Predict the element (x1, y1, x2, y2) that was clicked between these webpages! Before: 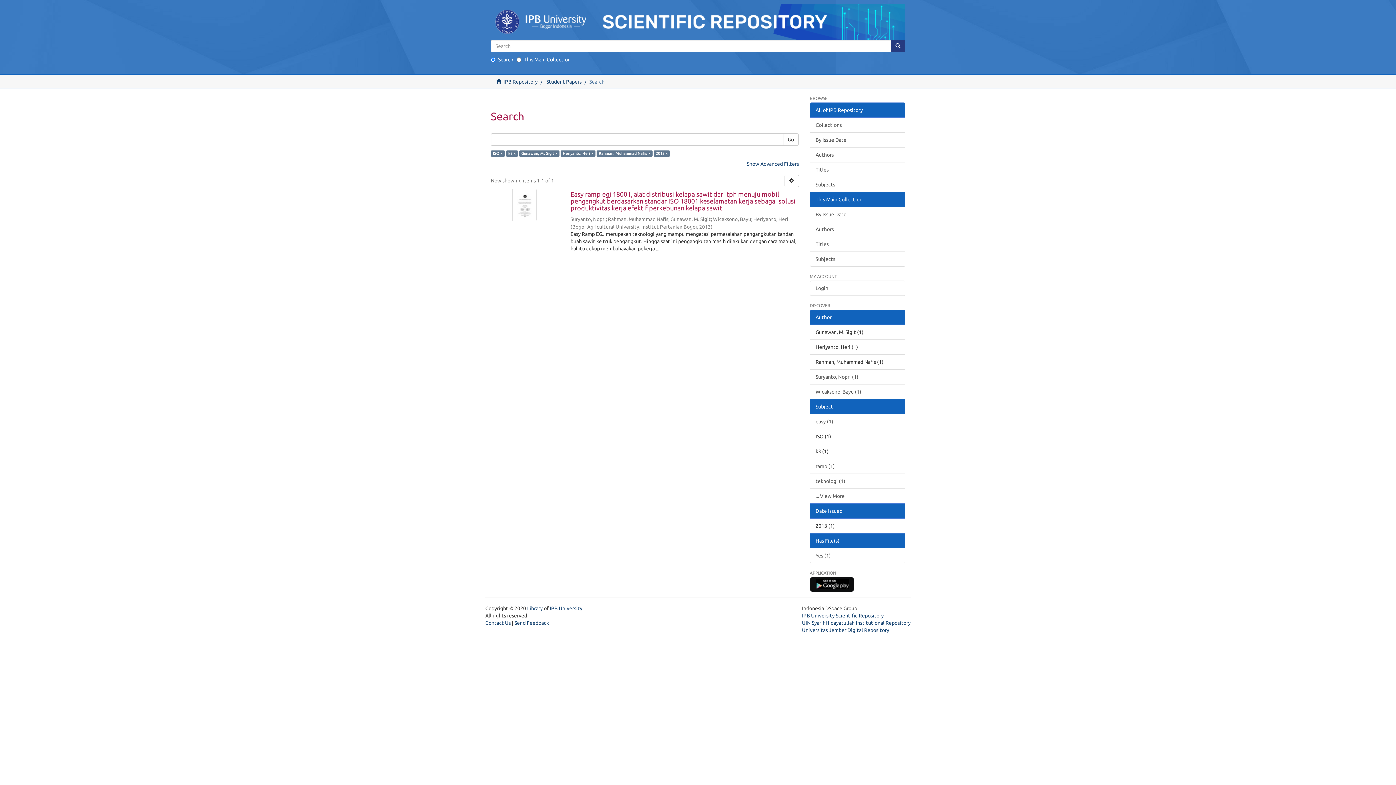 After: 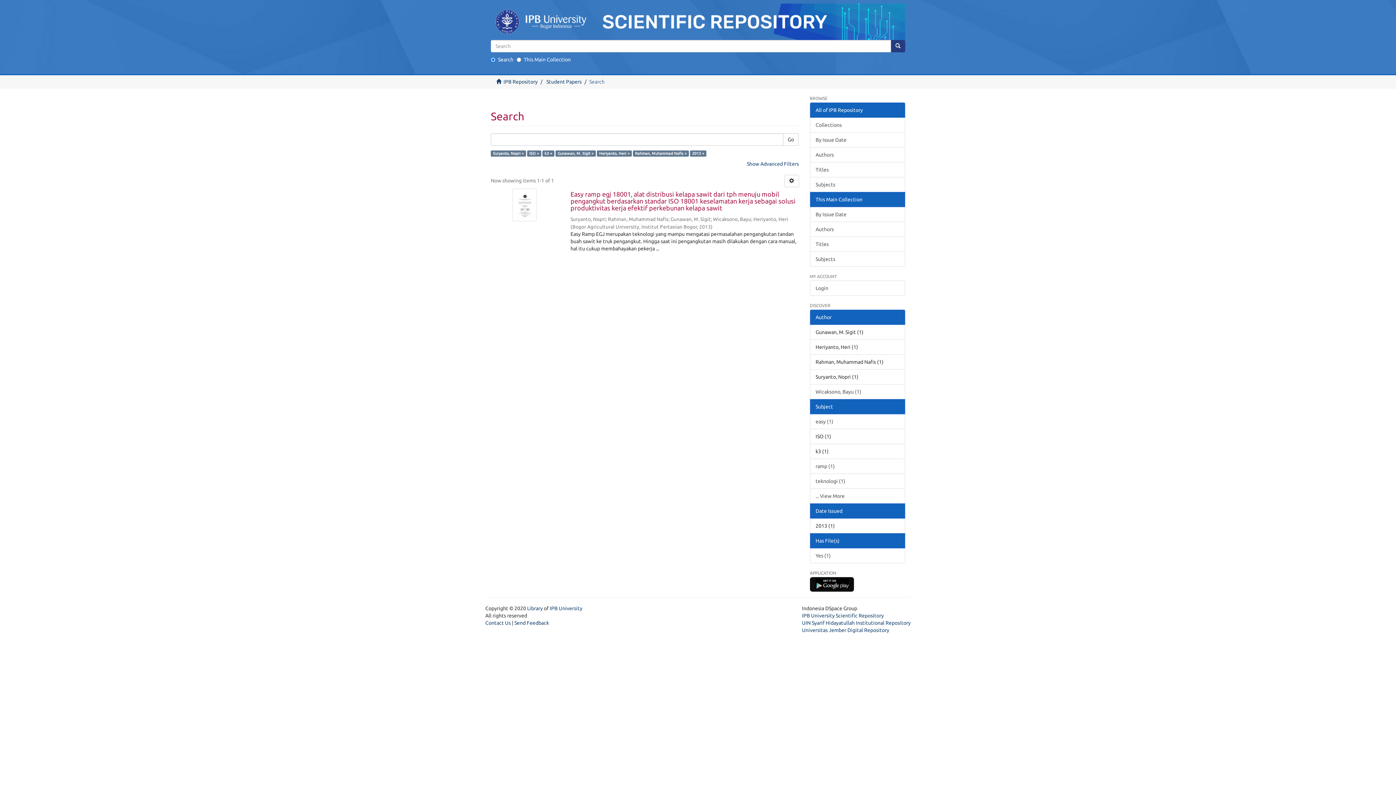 Action: label: Suryanto, Nopri (1) bbox: (810, 369, 905, 384)